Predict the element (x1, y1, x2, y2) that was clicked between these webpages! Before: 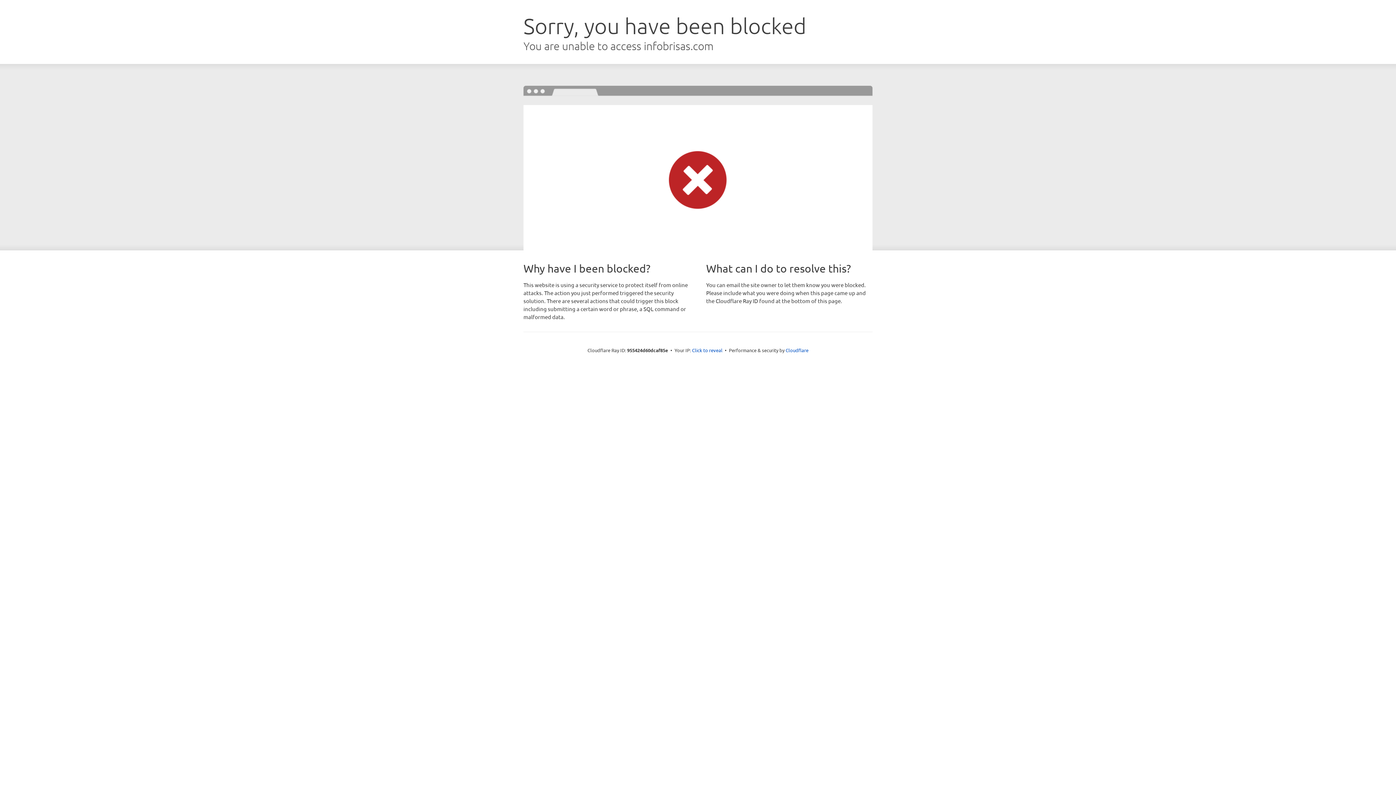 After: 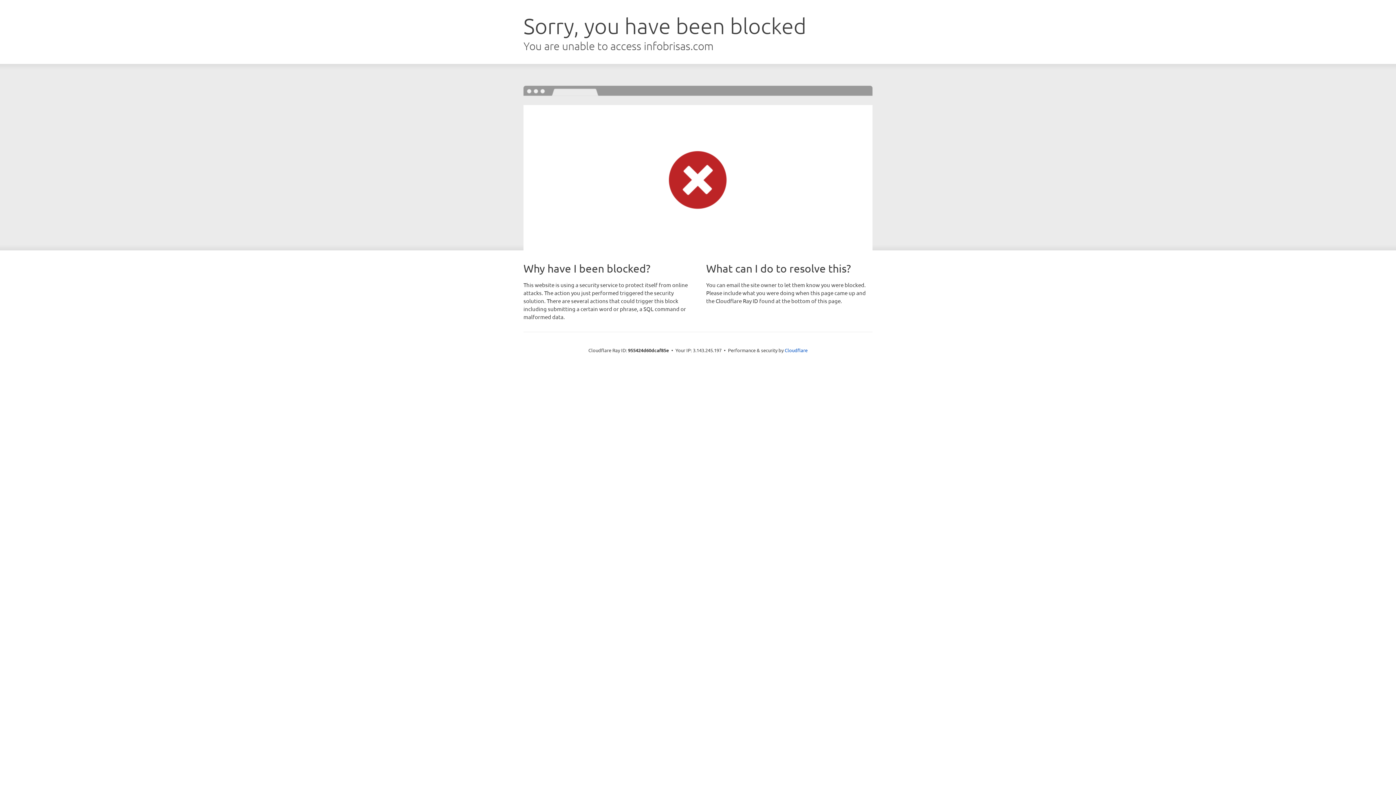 Action: label: Click to reveal bbox: (692, 346, 722, 353)